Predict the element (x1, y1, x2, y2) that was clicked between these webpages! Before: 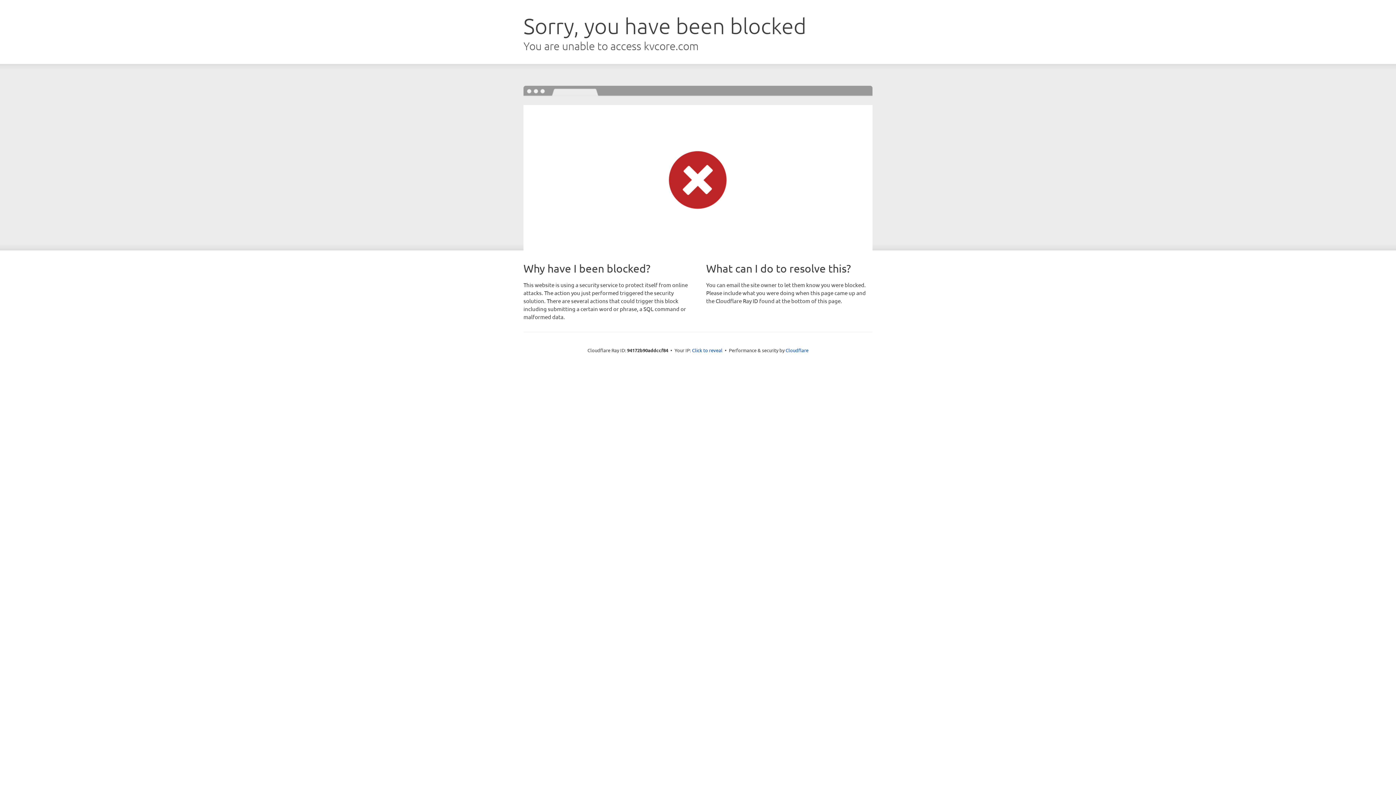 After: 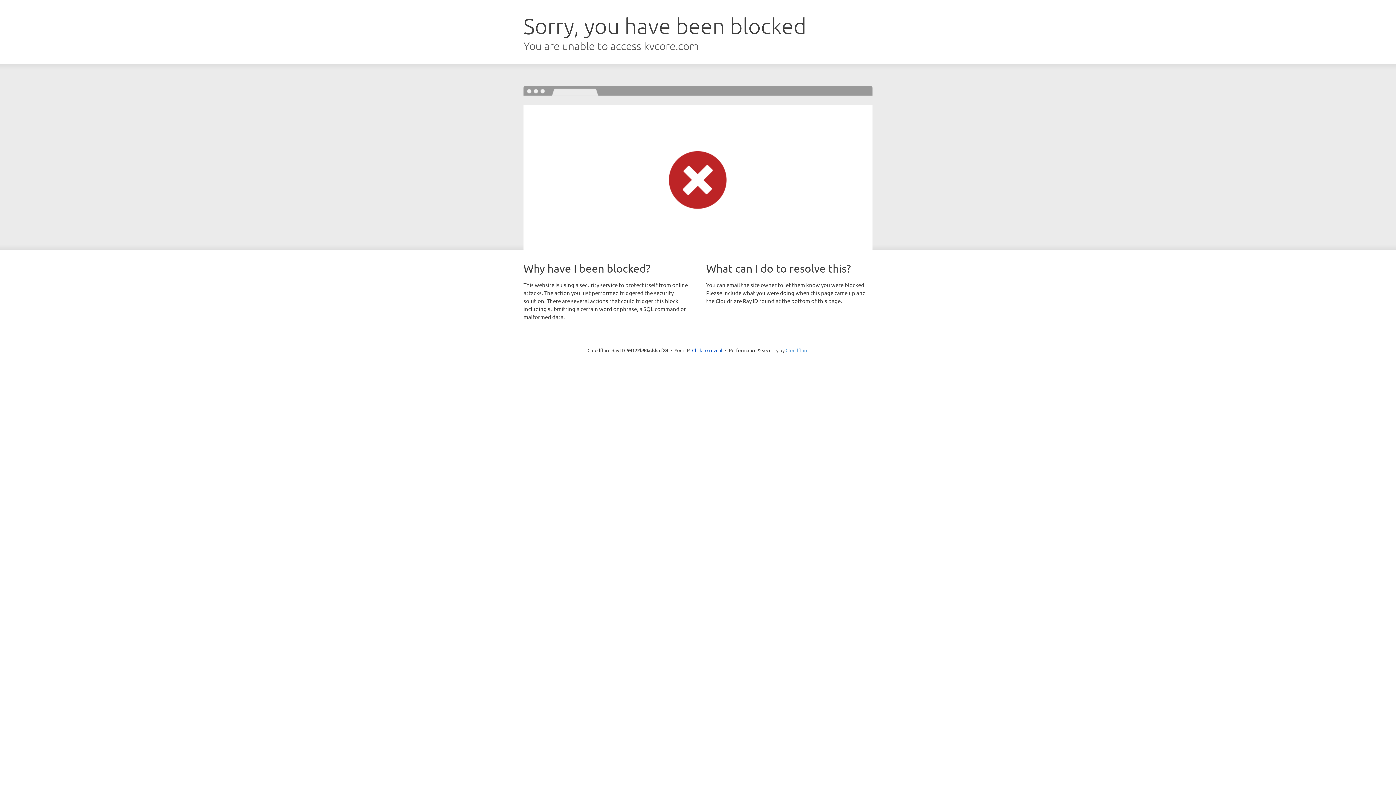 Action: label: Cloudflare bbox: (785, 347, 808, 353)